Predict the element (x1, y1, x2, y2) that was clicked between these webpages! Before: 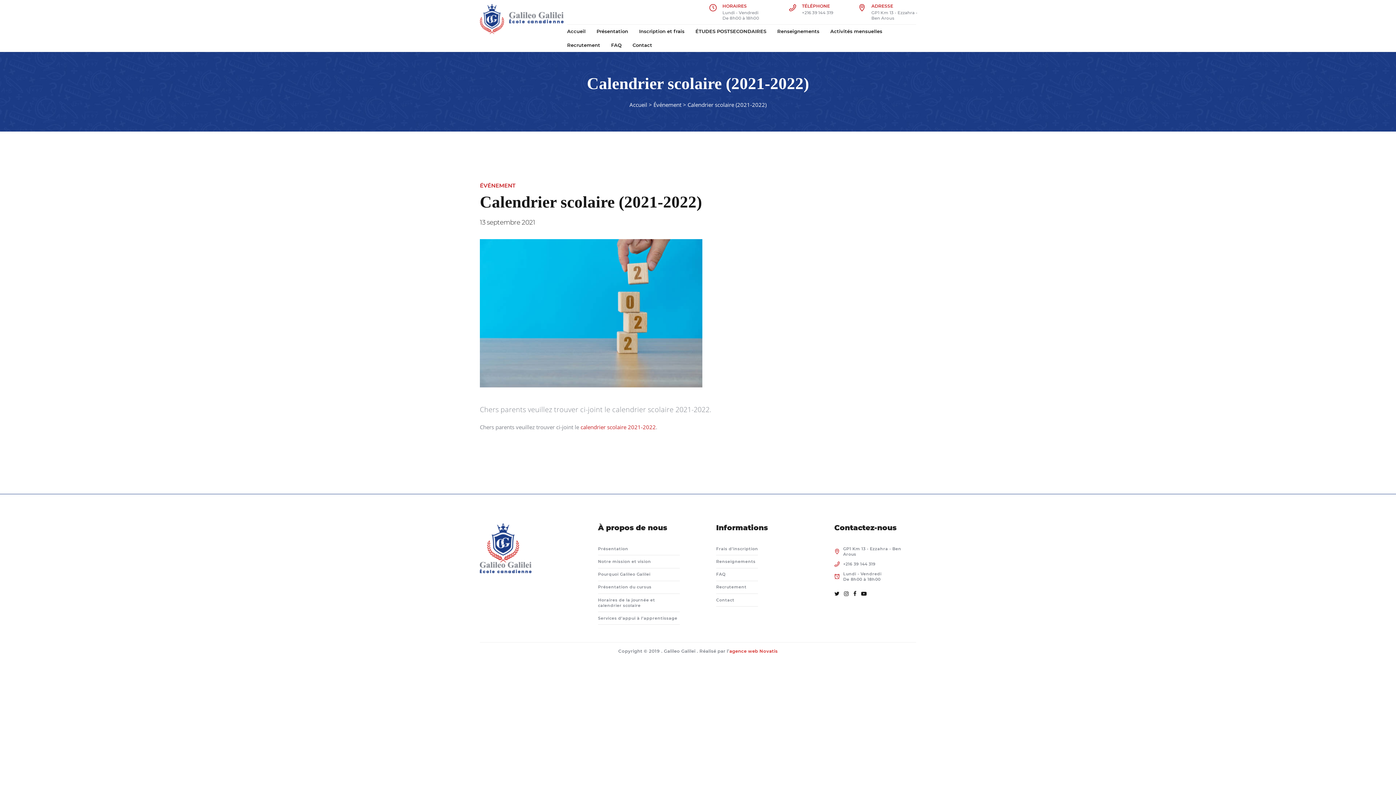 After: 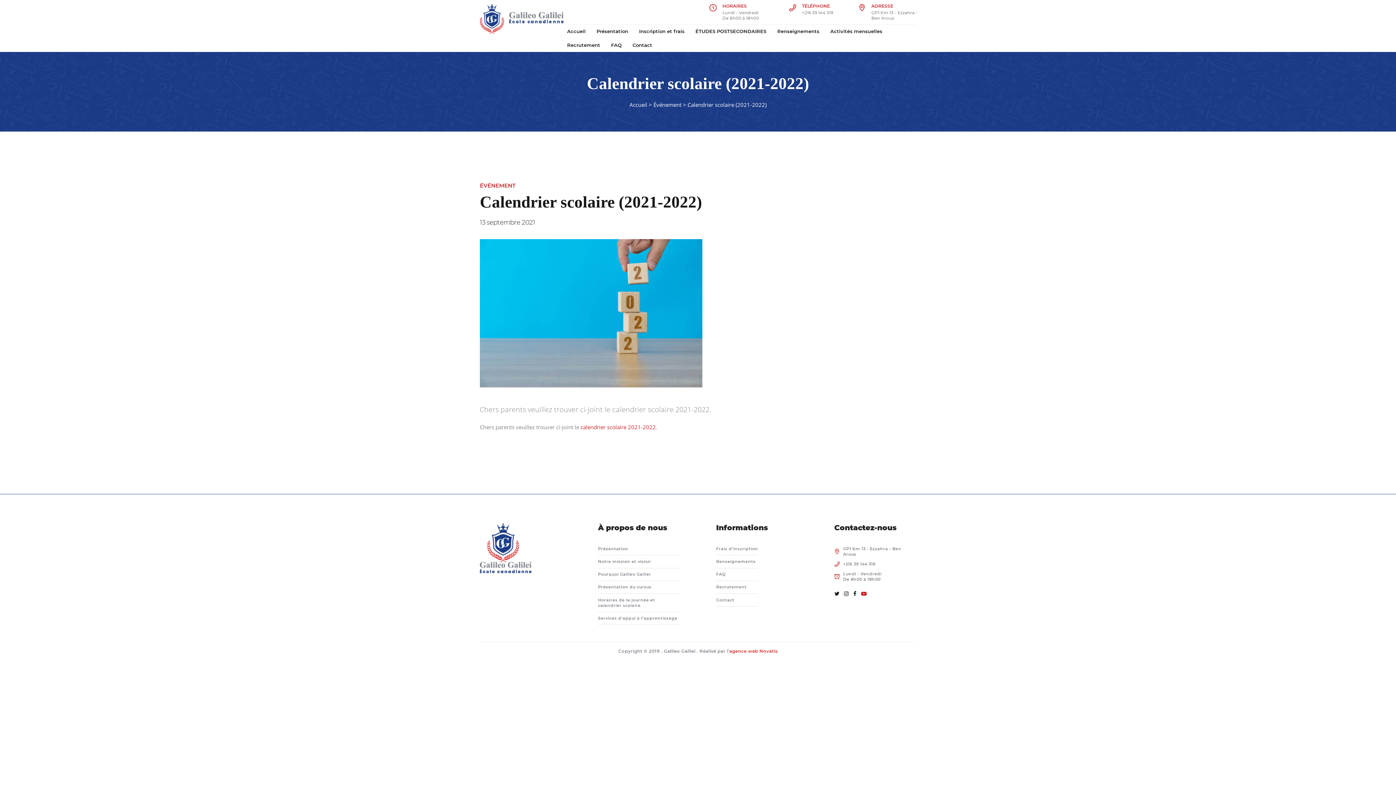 Action: bbox: (861, 591, 867, 596)